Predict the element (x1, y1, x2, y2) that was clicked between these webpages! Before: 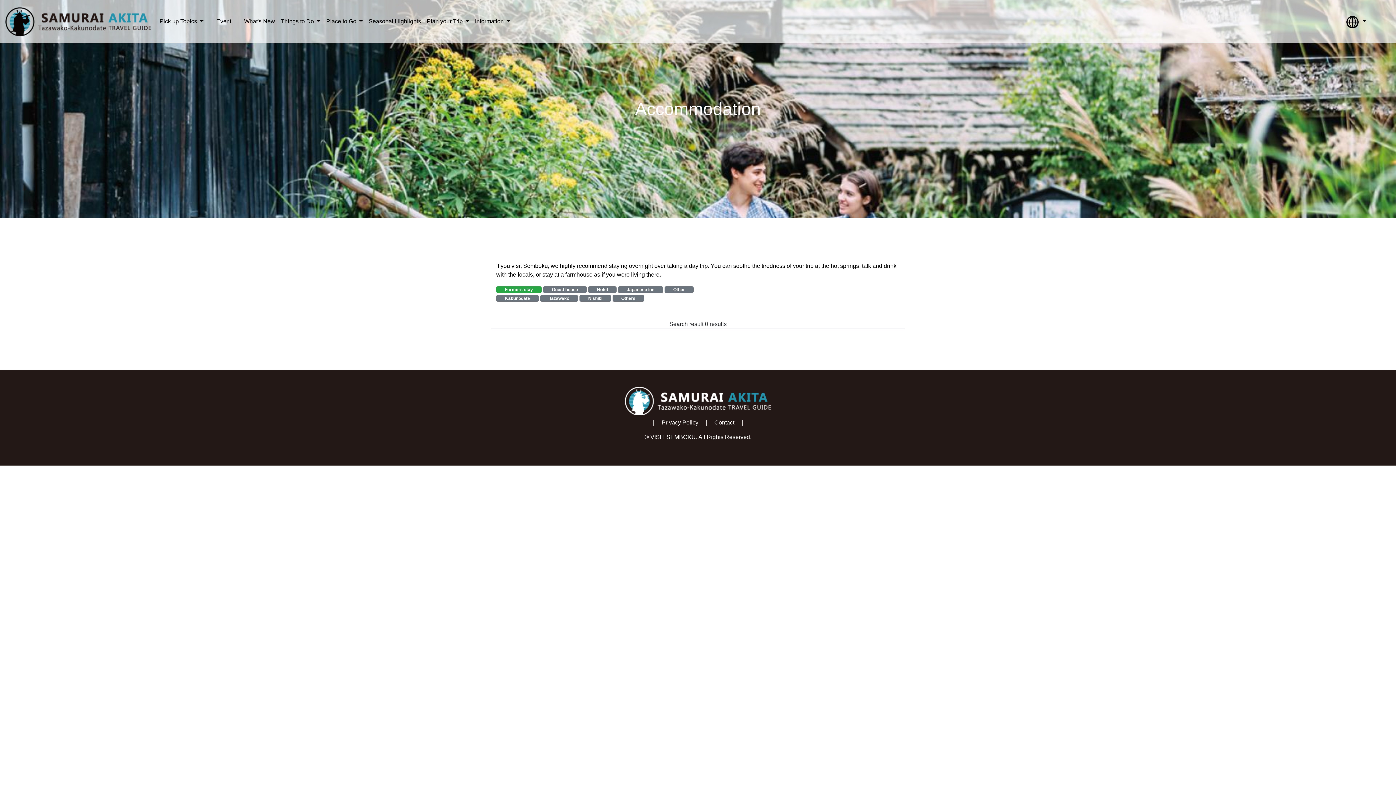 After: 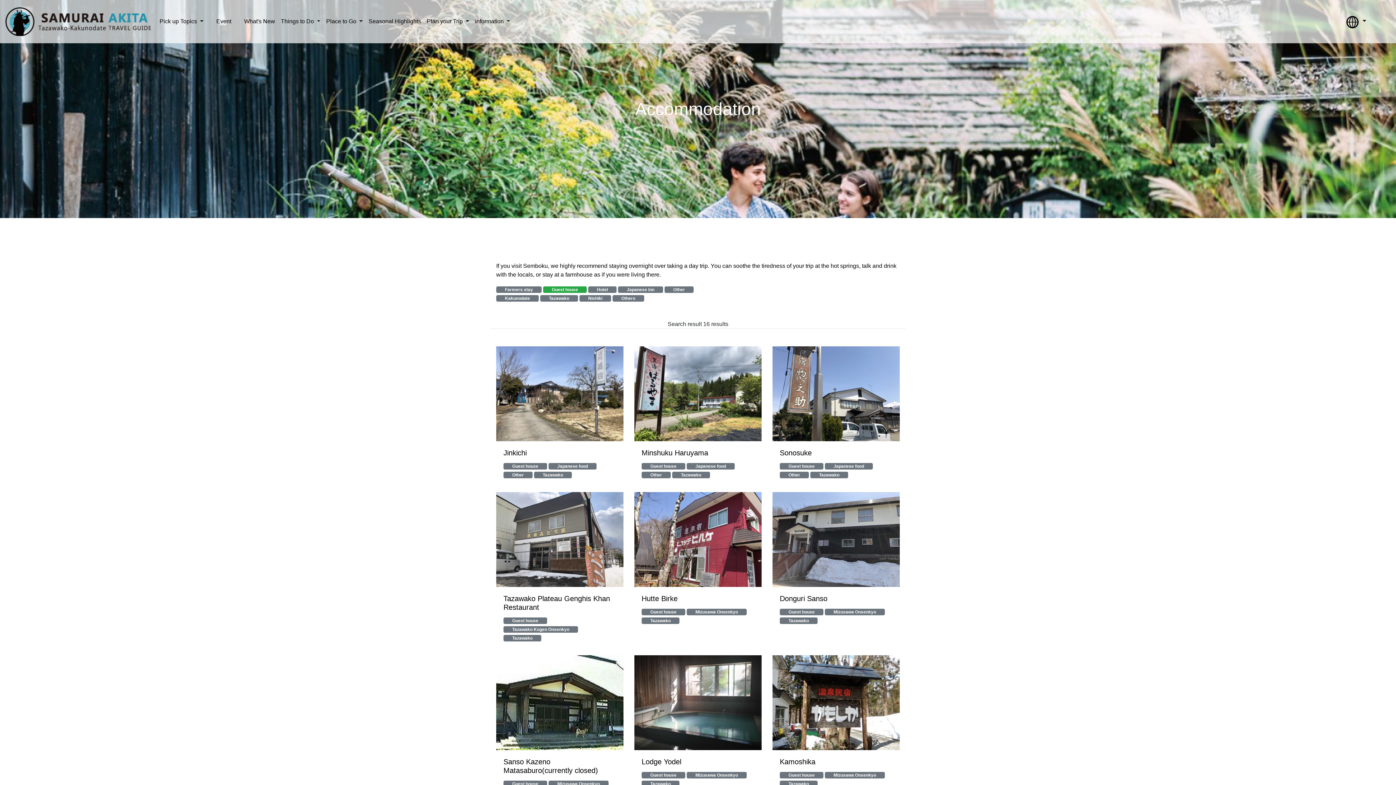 Action: bbox: (543, 286, 588, 292) label: Guest house 